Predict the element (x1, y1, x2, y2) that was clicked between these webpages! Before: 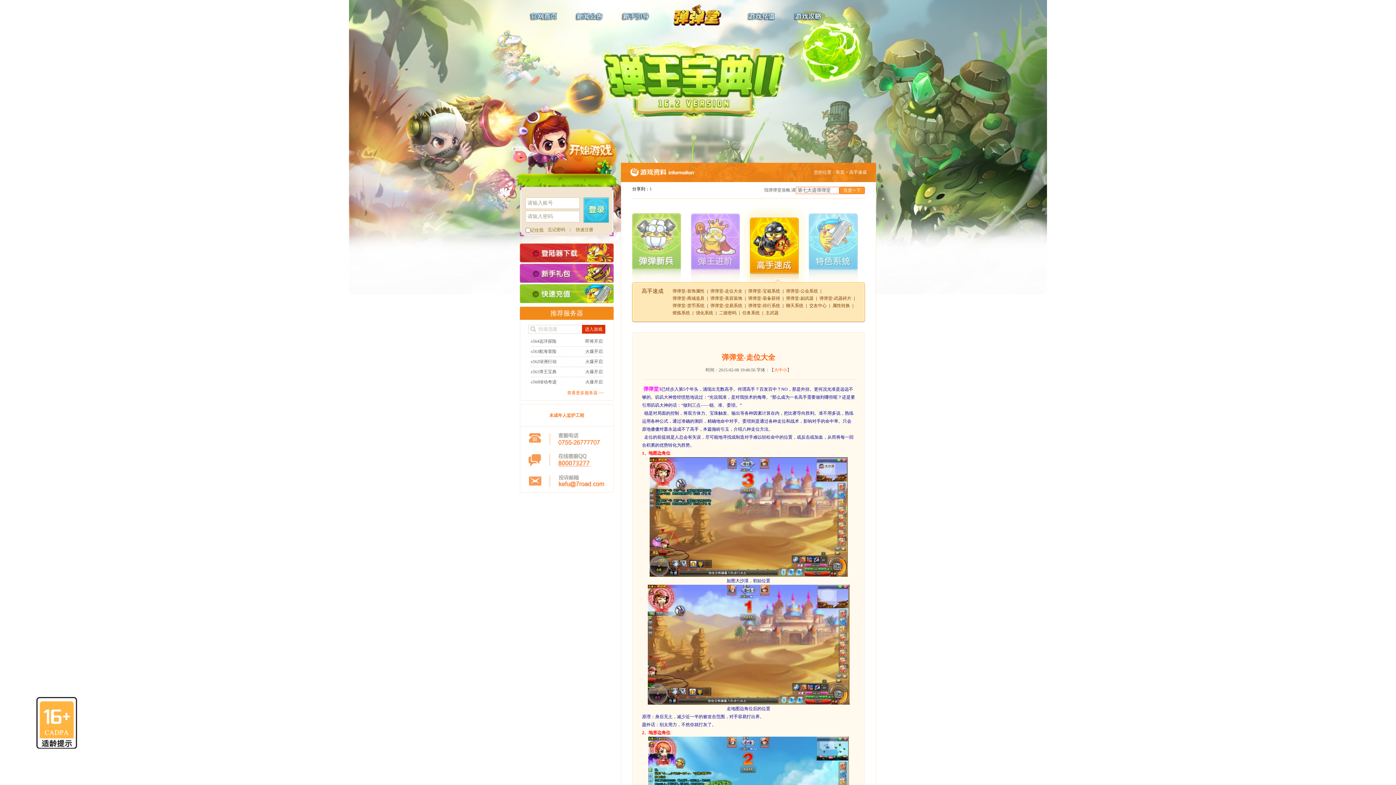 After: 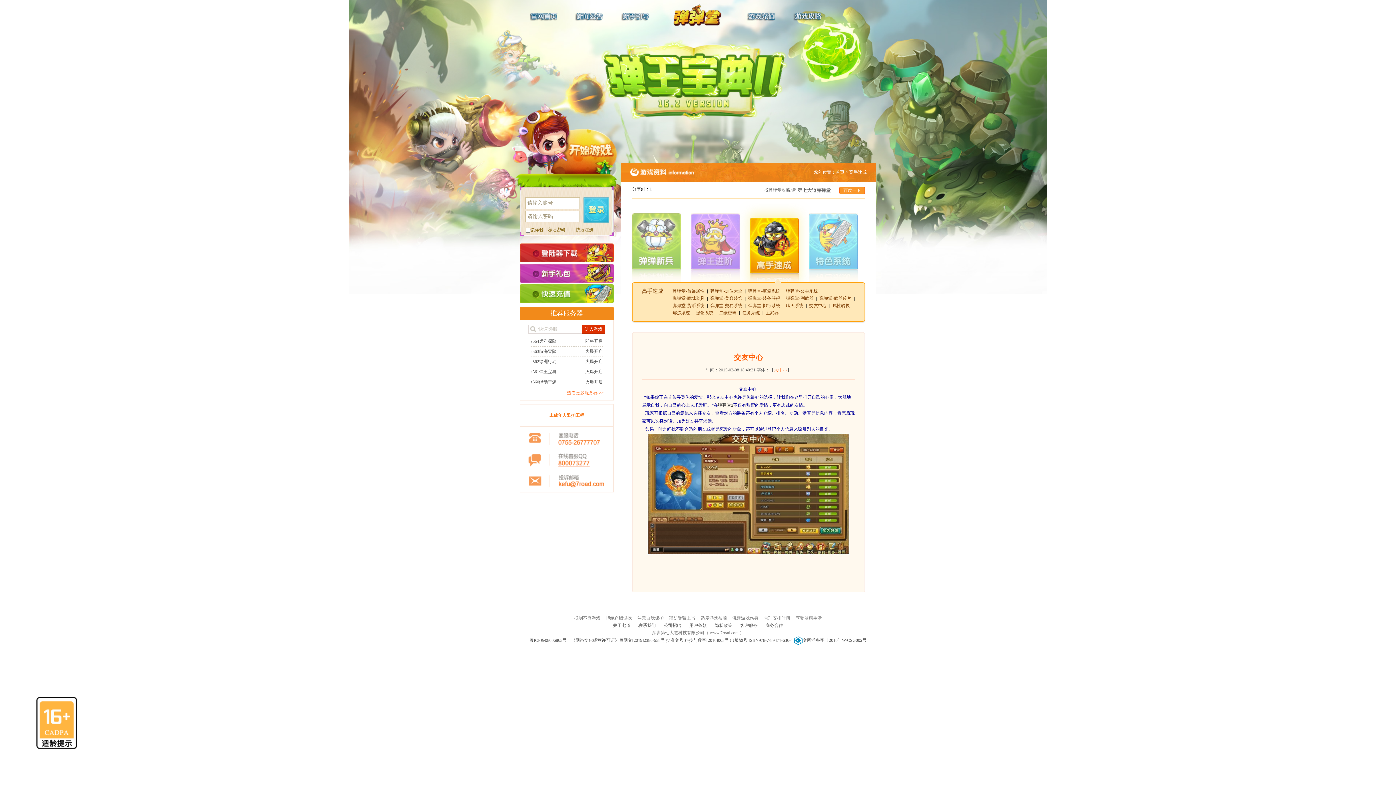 Action: bbox: (807, 302, 828, 309) label: 交友中心